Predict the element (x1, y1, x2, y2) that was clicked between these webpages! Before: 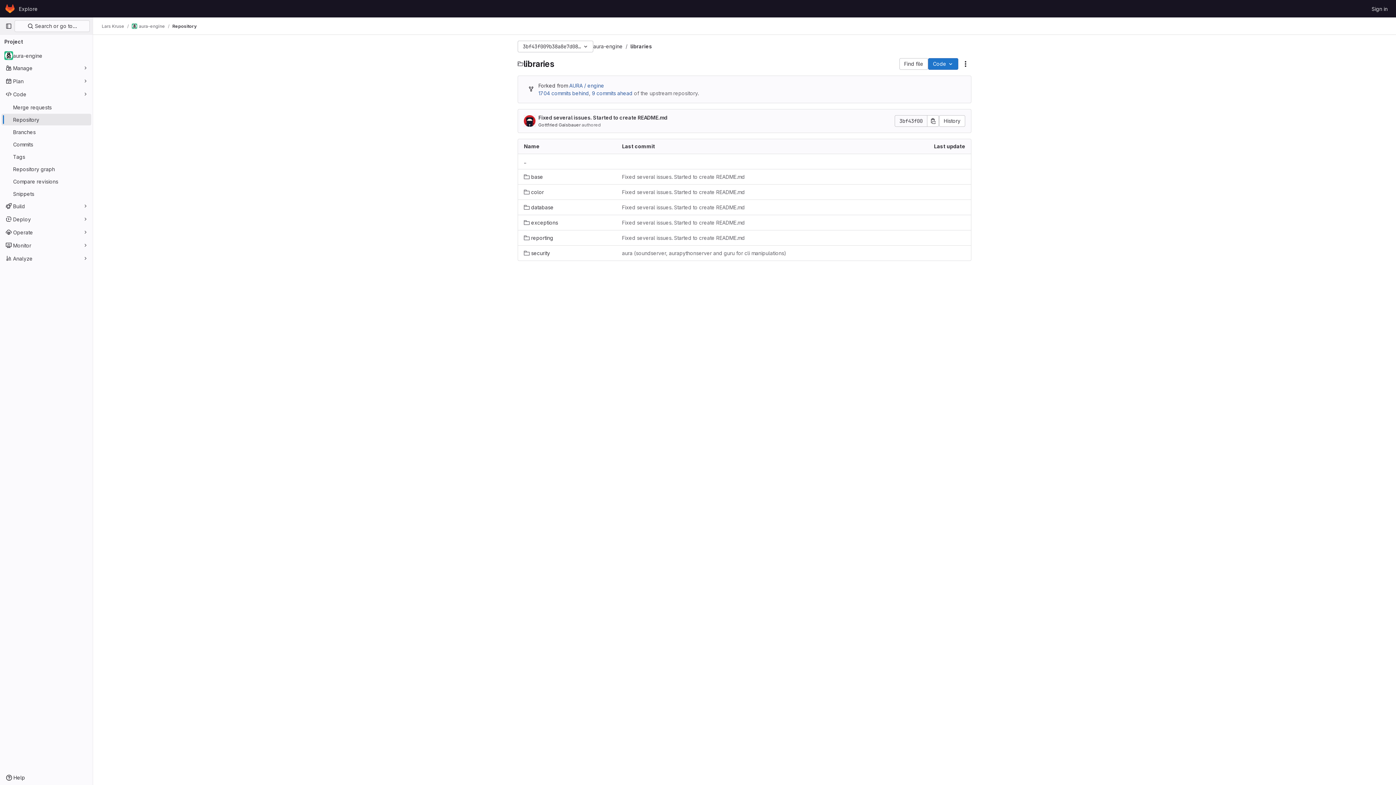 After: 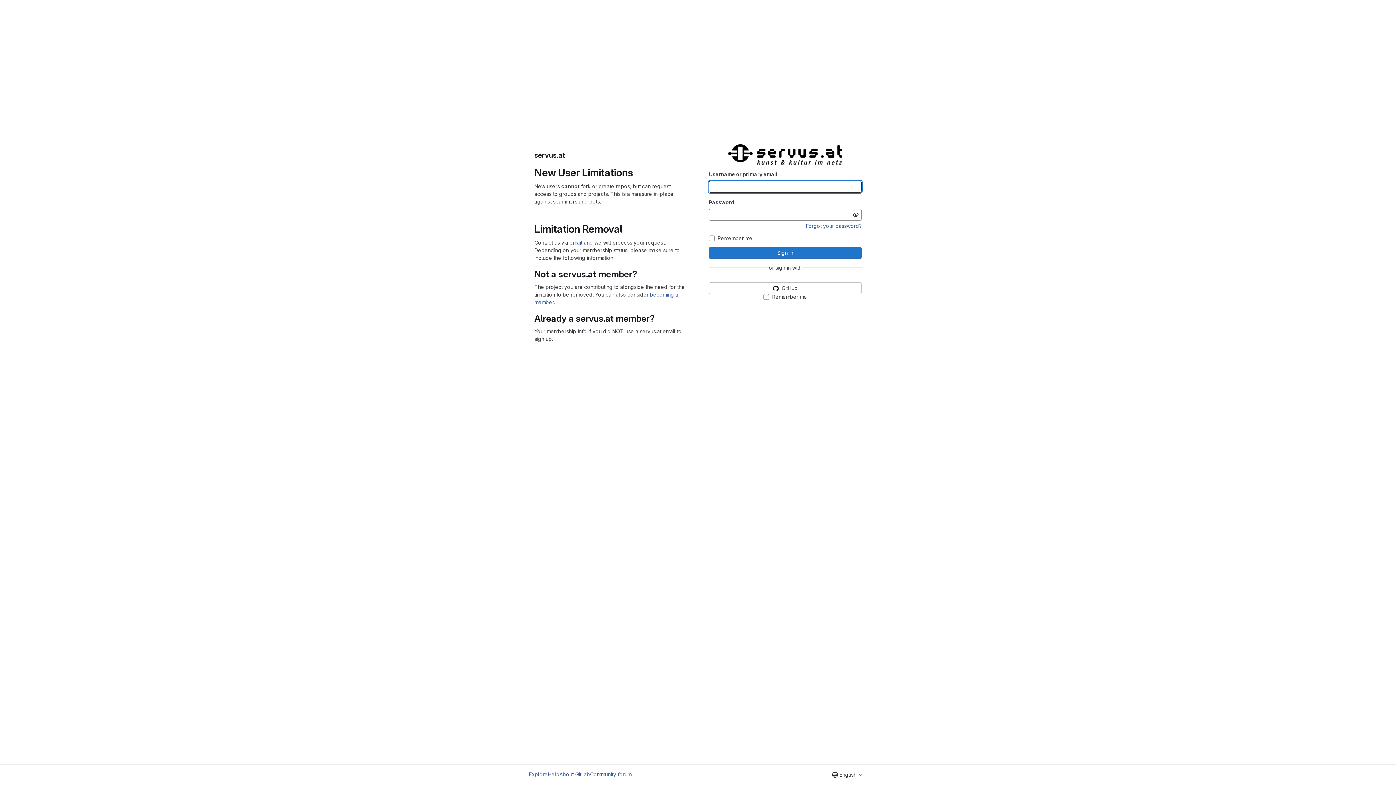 Action: bbox: (1369, 2, 1390, 14) label: Sign in